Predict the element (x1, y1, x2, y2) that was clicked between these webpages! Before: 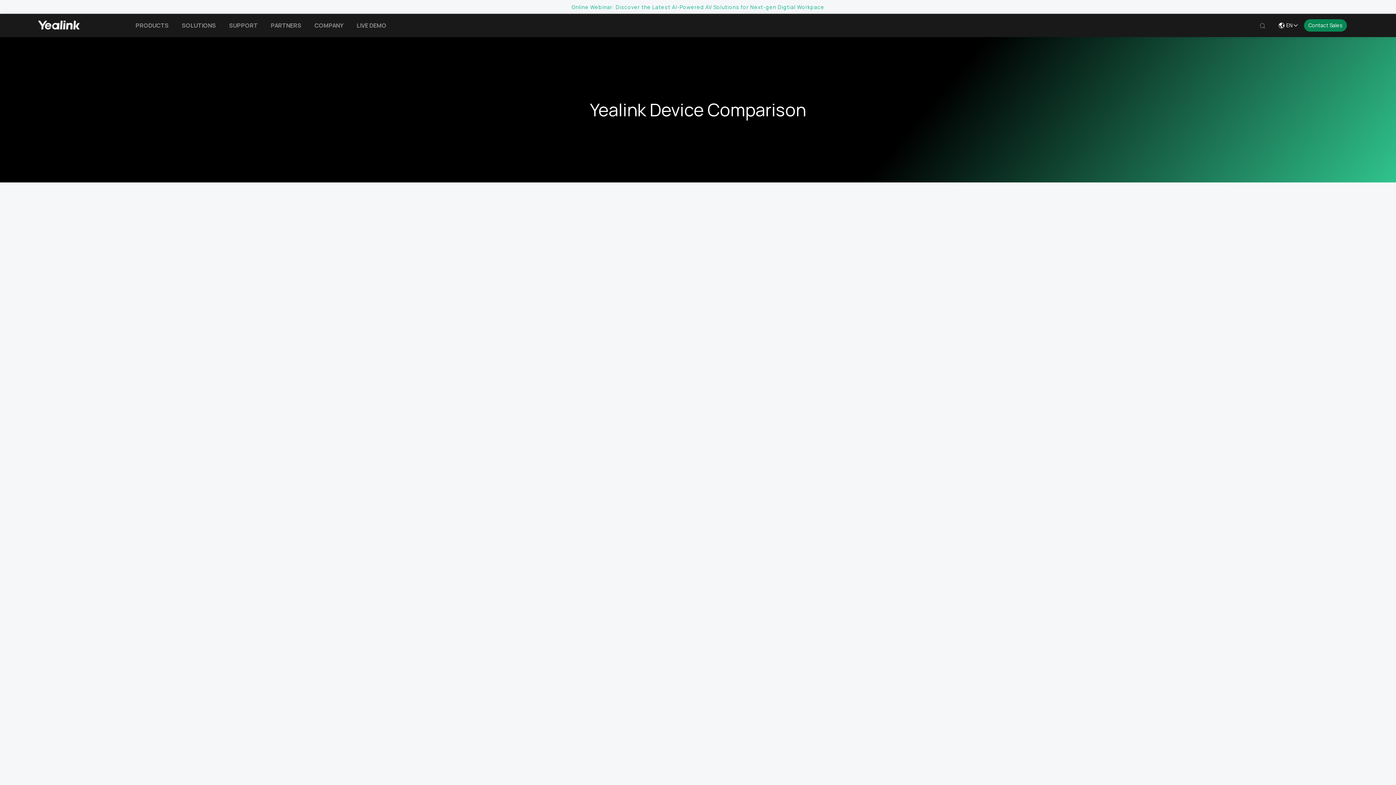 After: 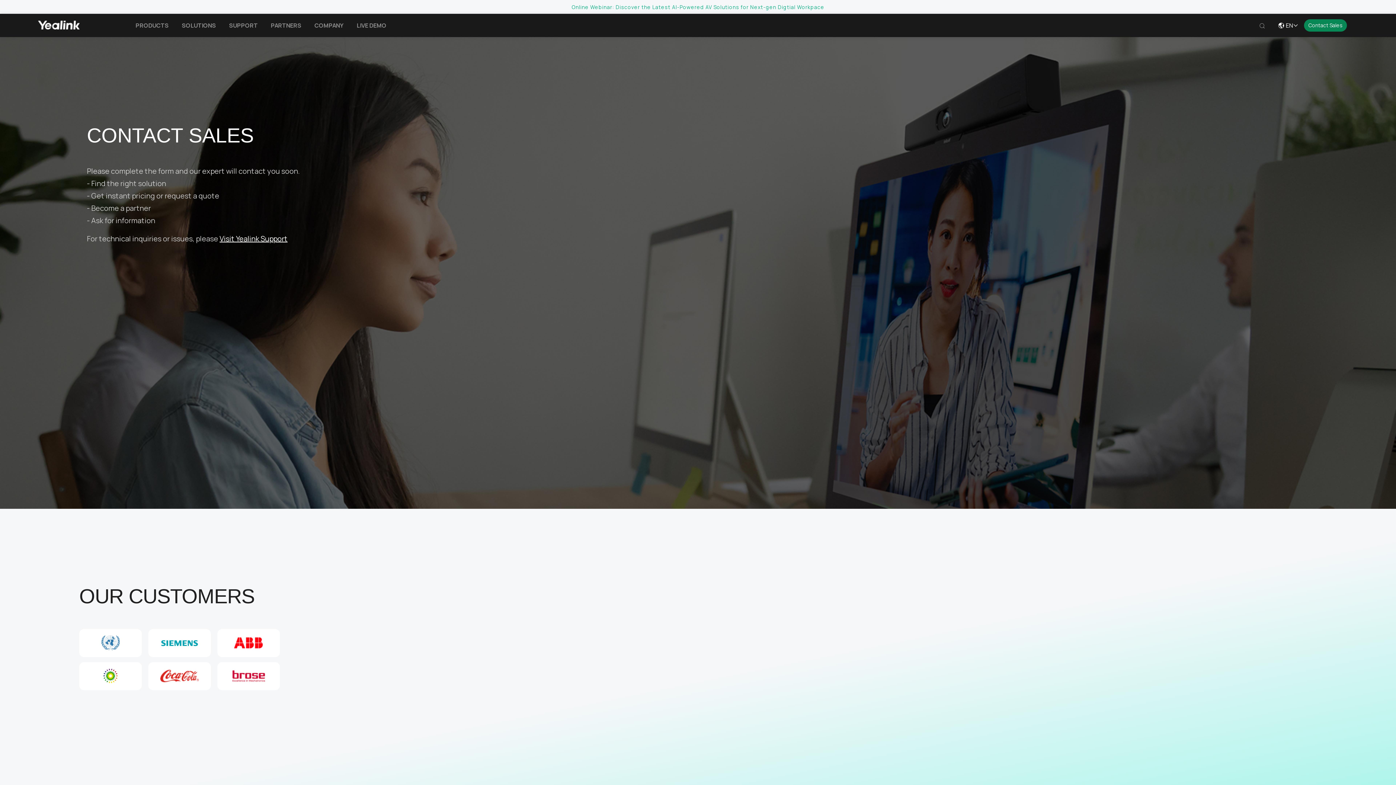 Action: bbox: (1304, 19, 1347, 31) label: Contact Sales